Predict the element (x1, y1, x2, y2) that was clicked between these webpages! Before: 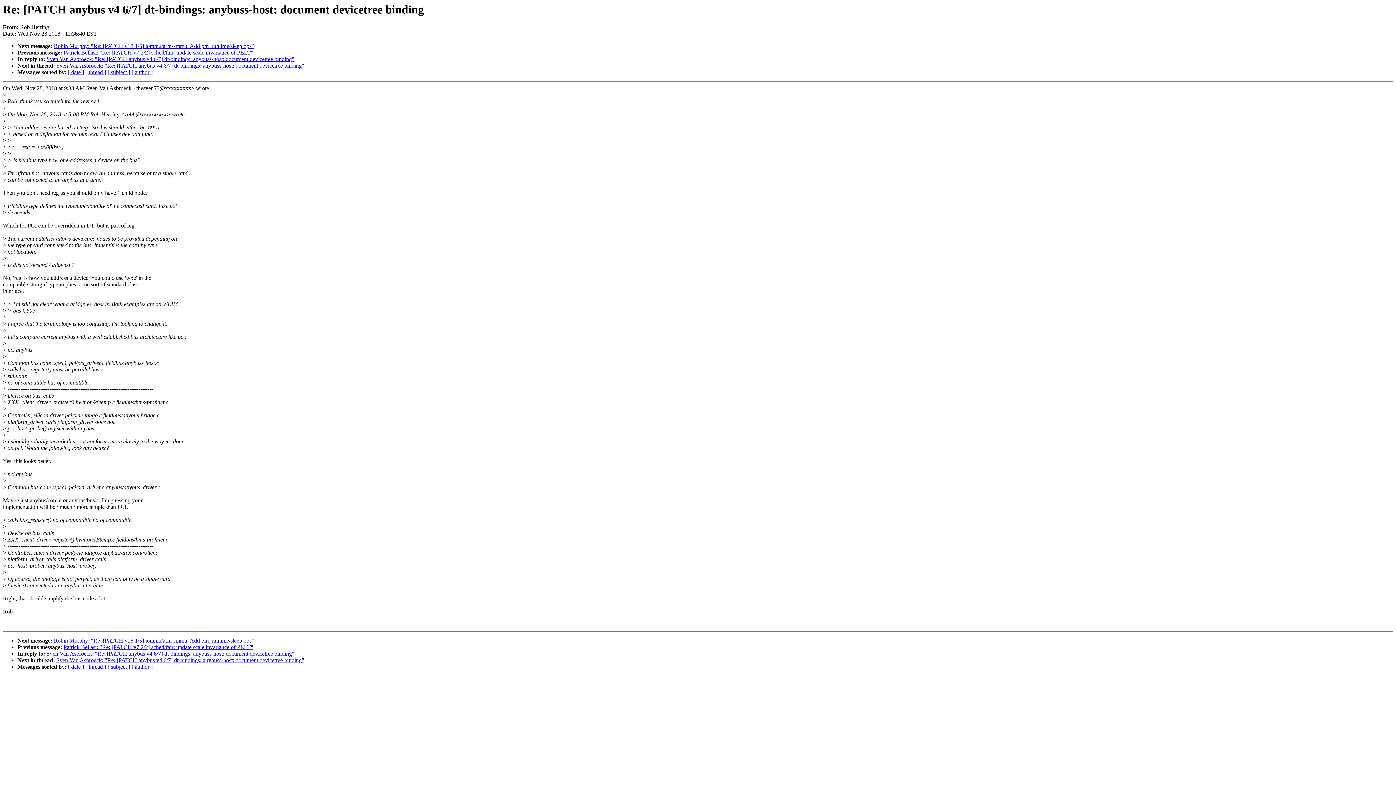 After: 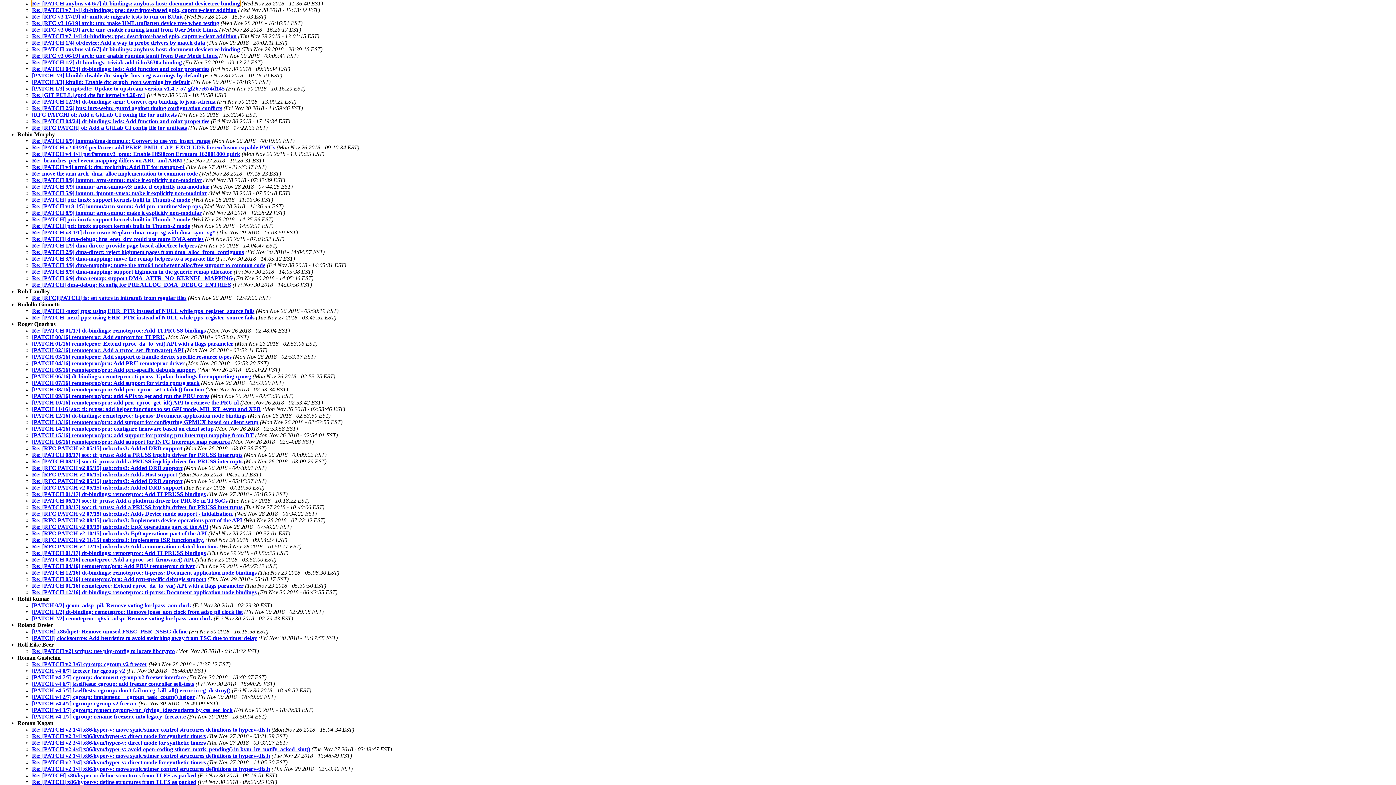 Action: label: [ author ] bbox: (131, 664, 152, 670)